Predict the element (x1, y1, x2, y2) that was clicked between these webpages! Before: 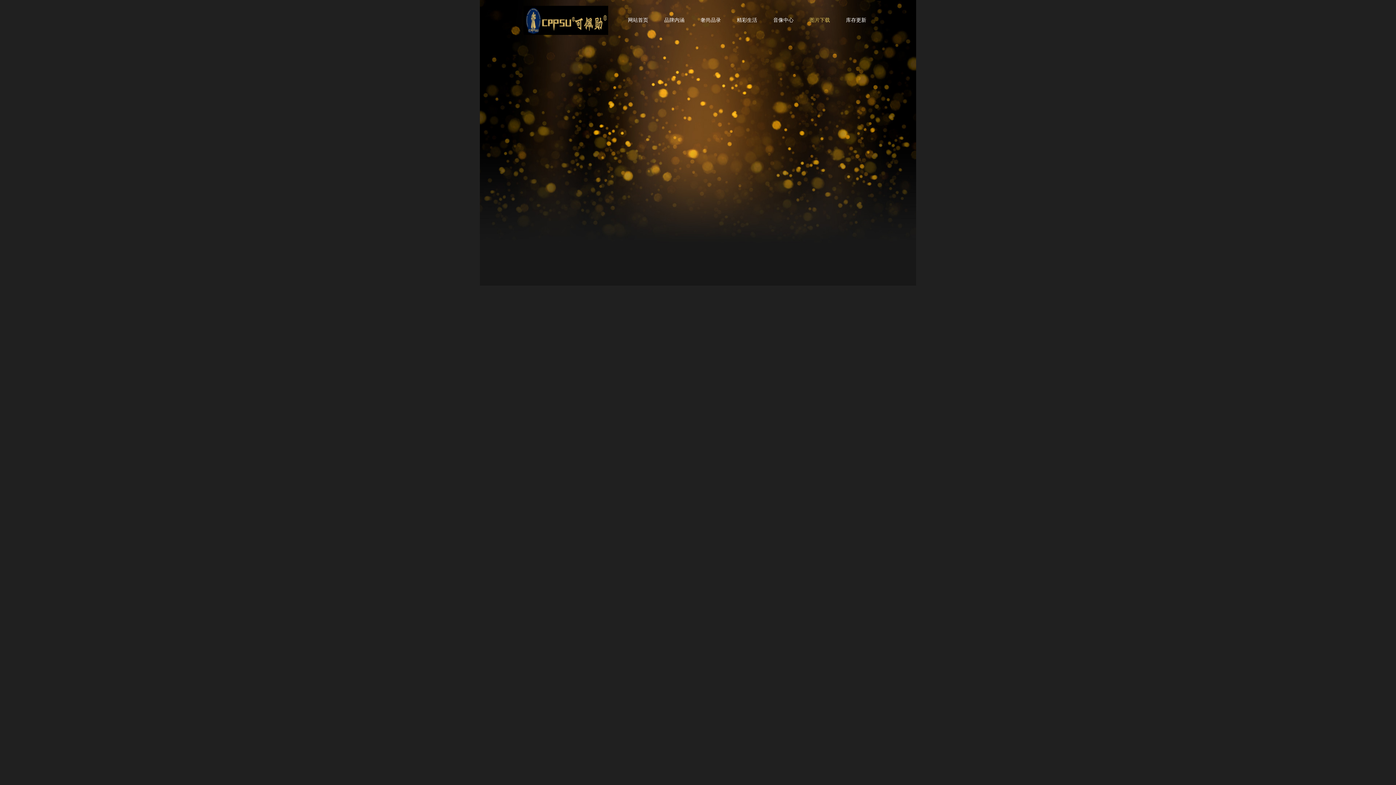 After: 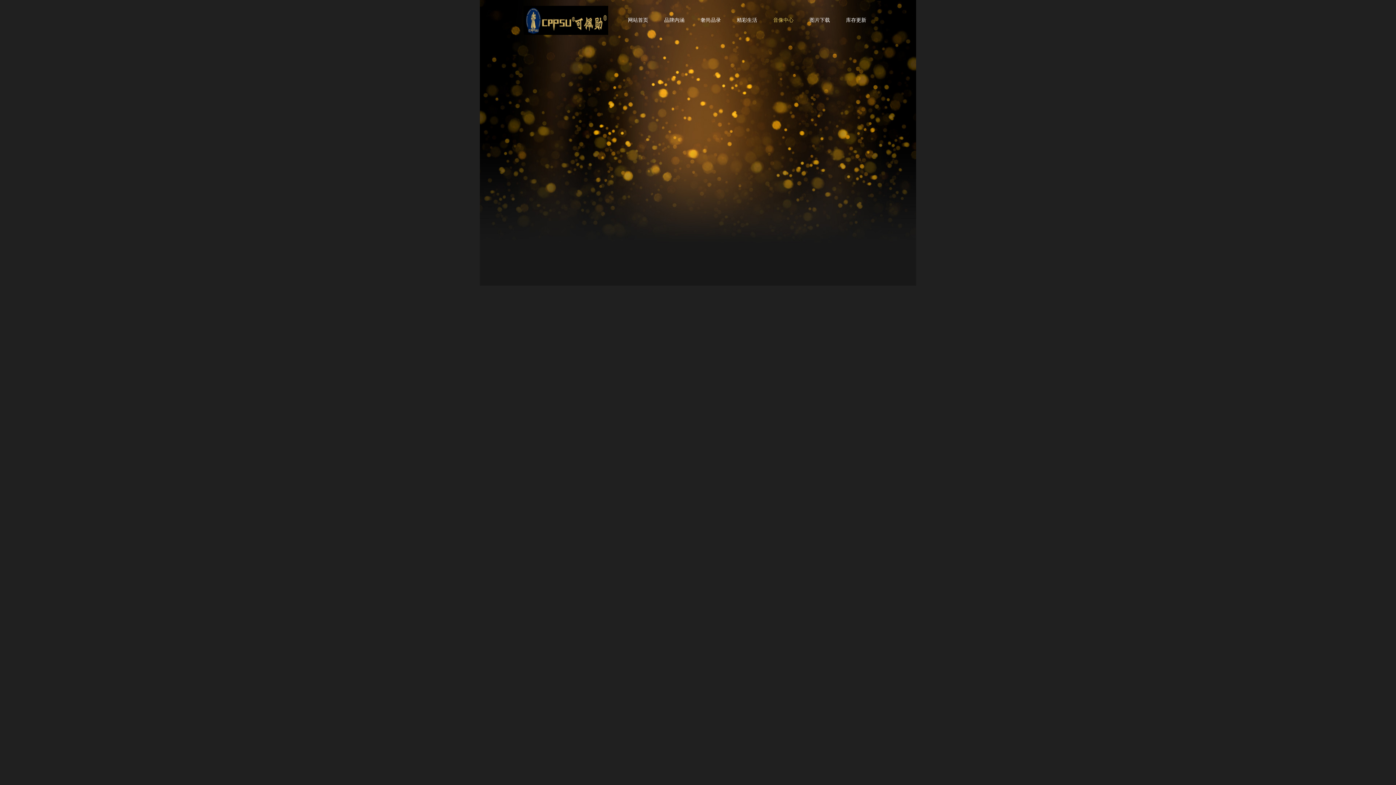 Action: label: 音像中心 bbox: (773, 17, 793, 22)